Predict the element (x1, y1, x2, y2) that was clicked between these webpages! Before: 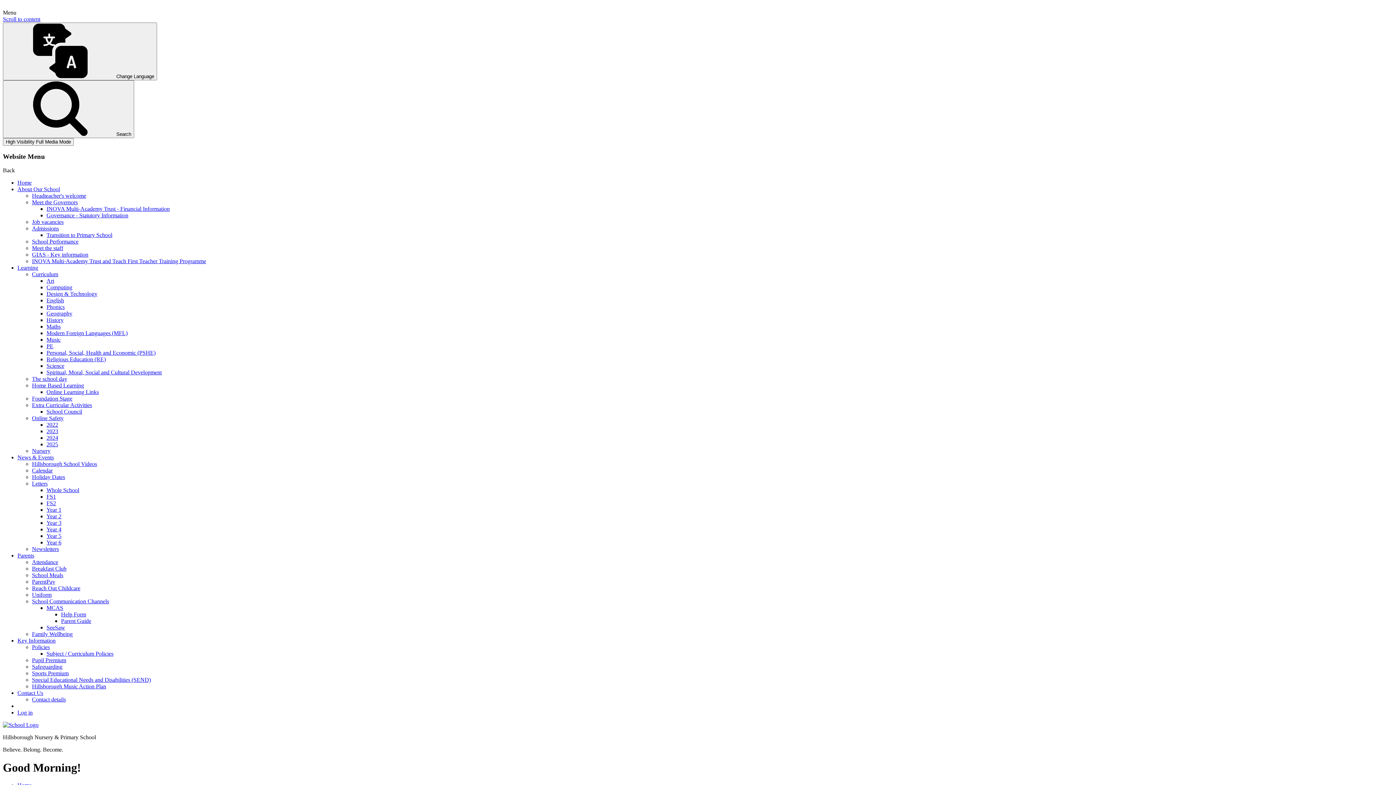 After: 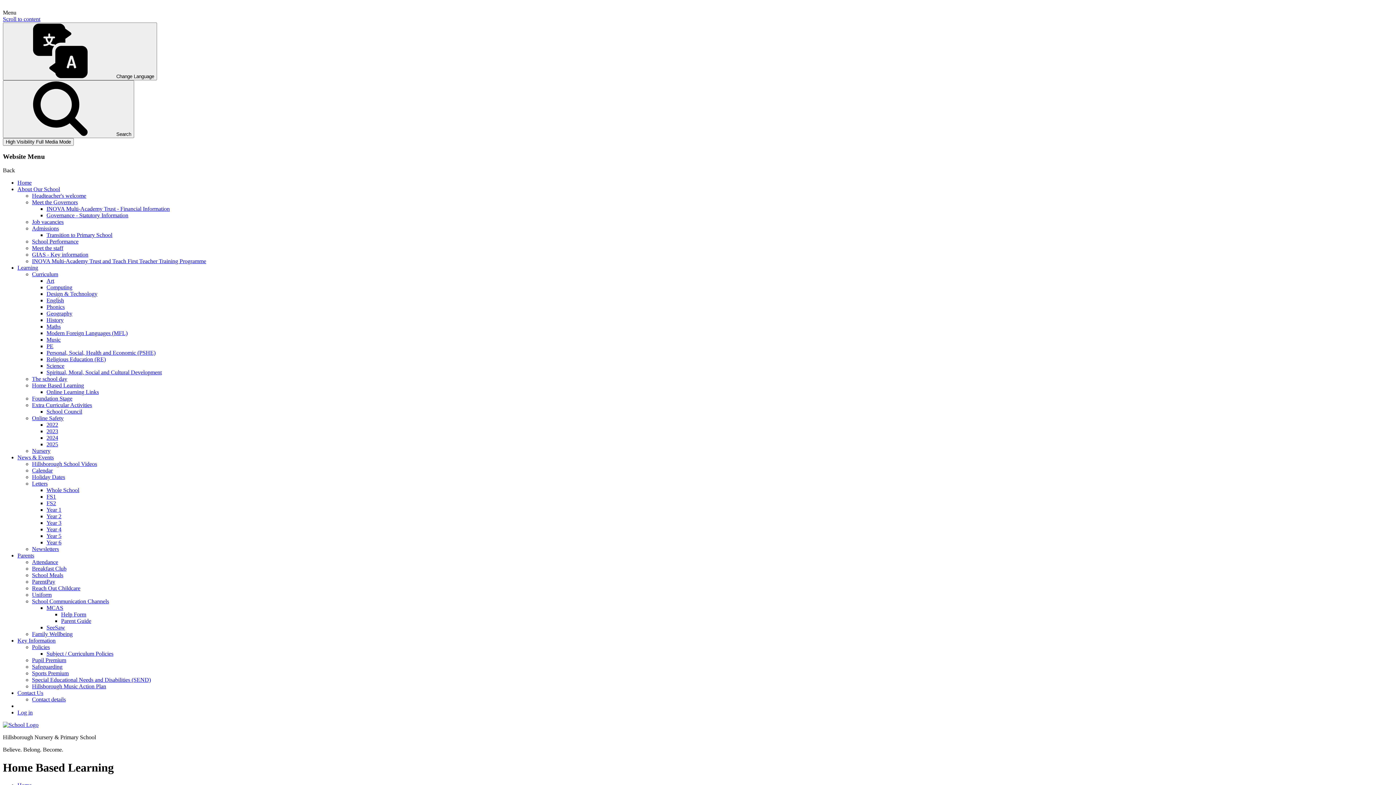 Action: label: Home Based Learning bbox: (32, 382, 84, 388)